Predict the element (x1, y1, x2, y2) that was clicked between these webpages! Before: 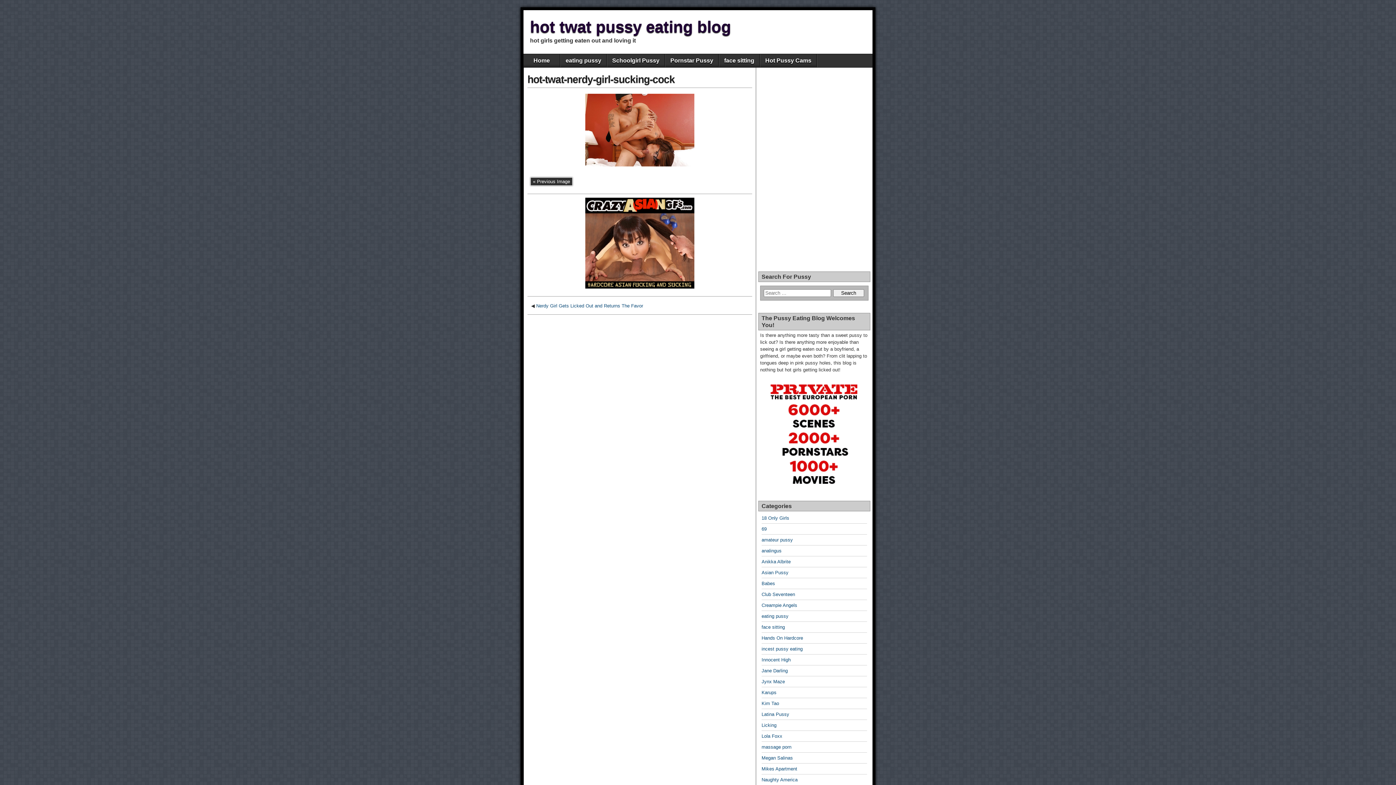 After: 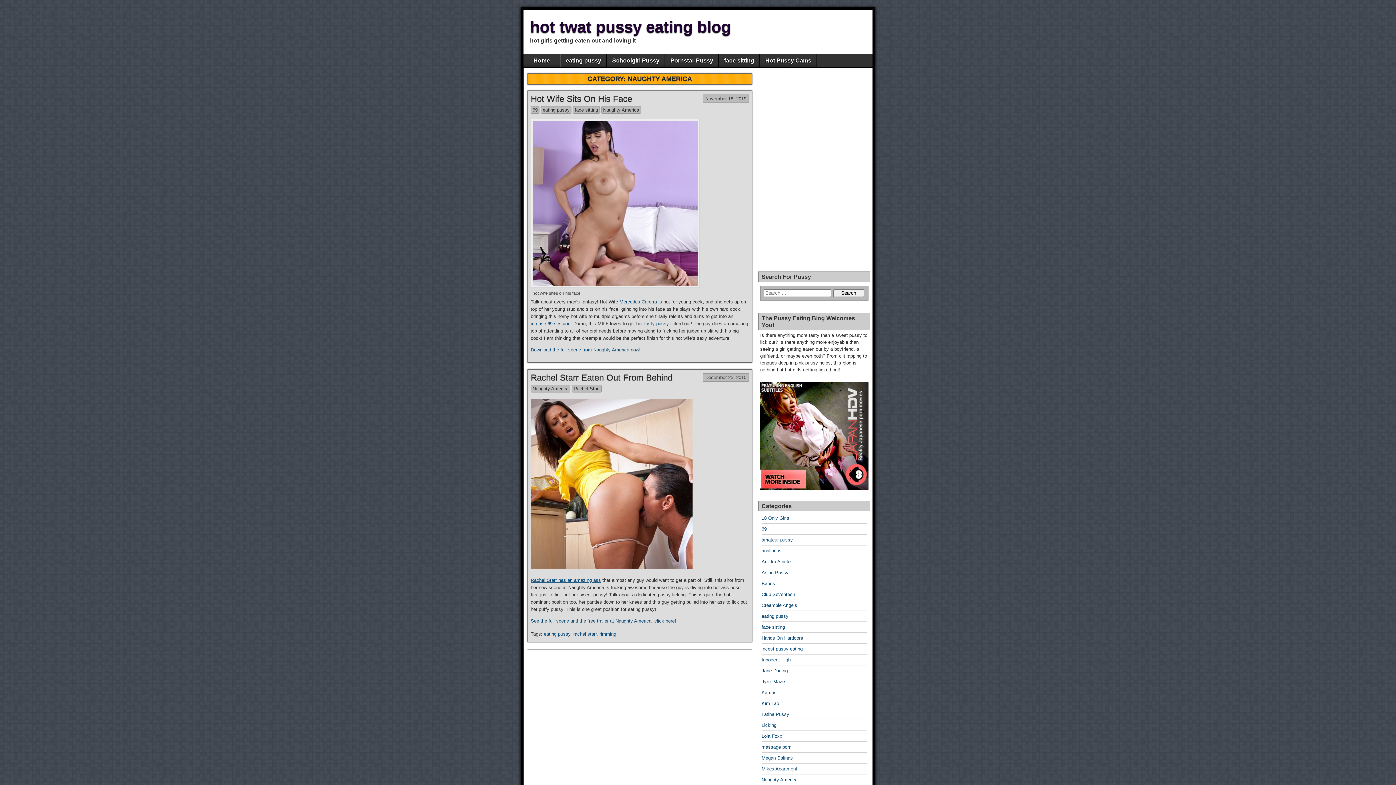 Action: label: Naughty America bbox: (761, 777, 797, 782)